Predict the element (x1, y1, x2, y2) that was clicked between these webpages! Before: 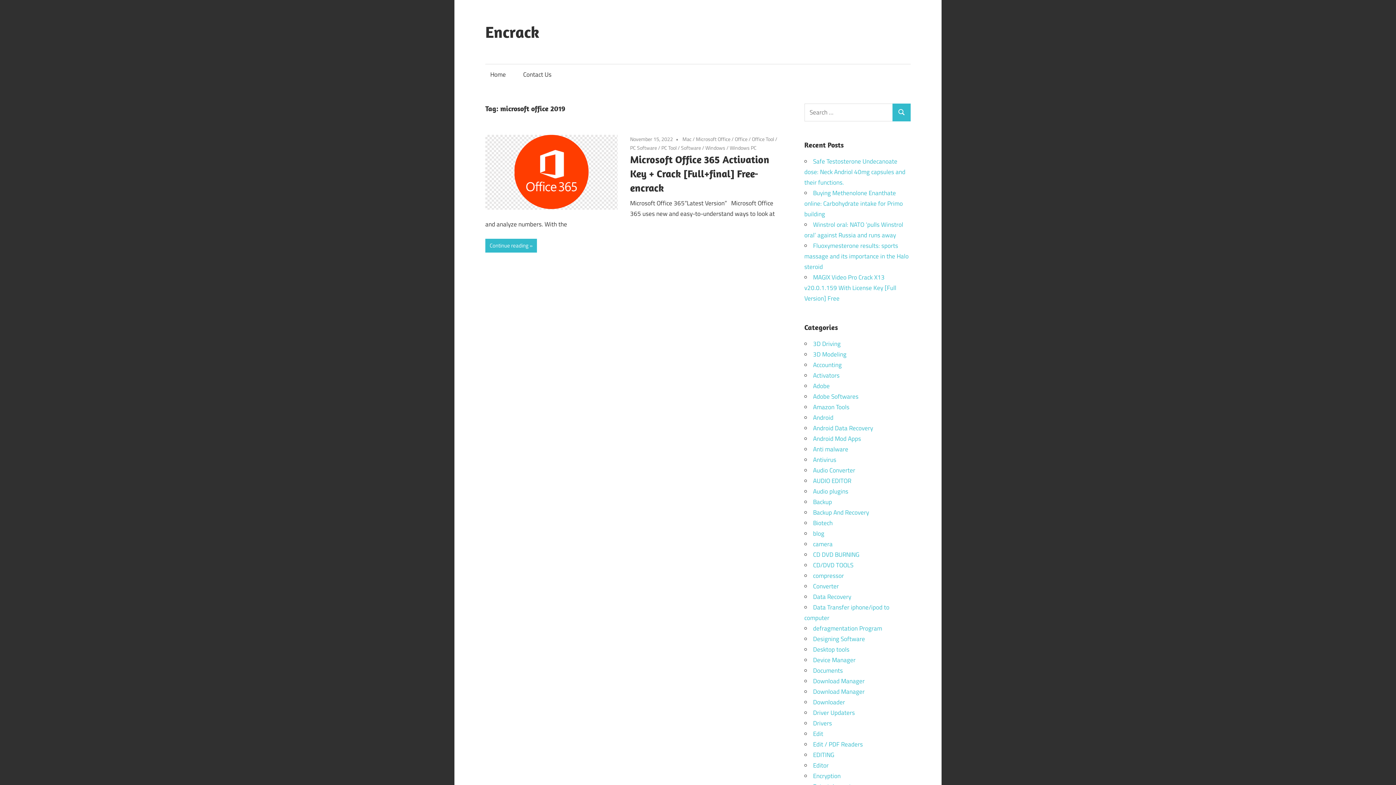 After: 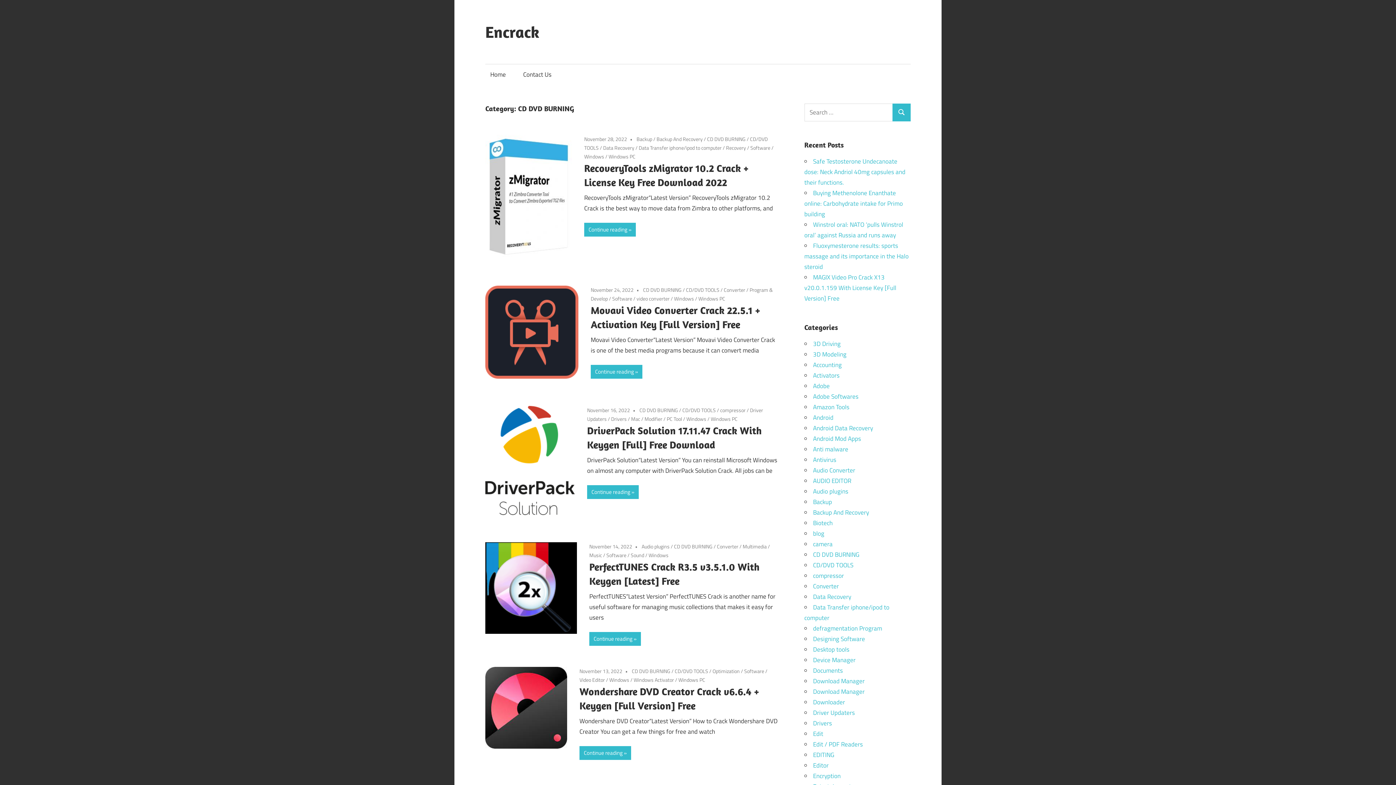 Action: label: CD DVD BURNING bbox: (813, 550, 859, 559)